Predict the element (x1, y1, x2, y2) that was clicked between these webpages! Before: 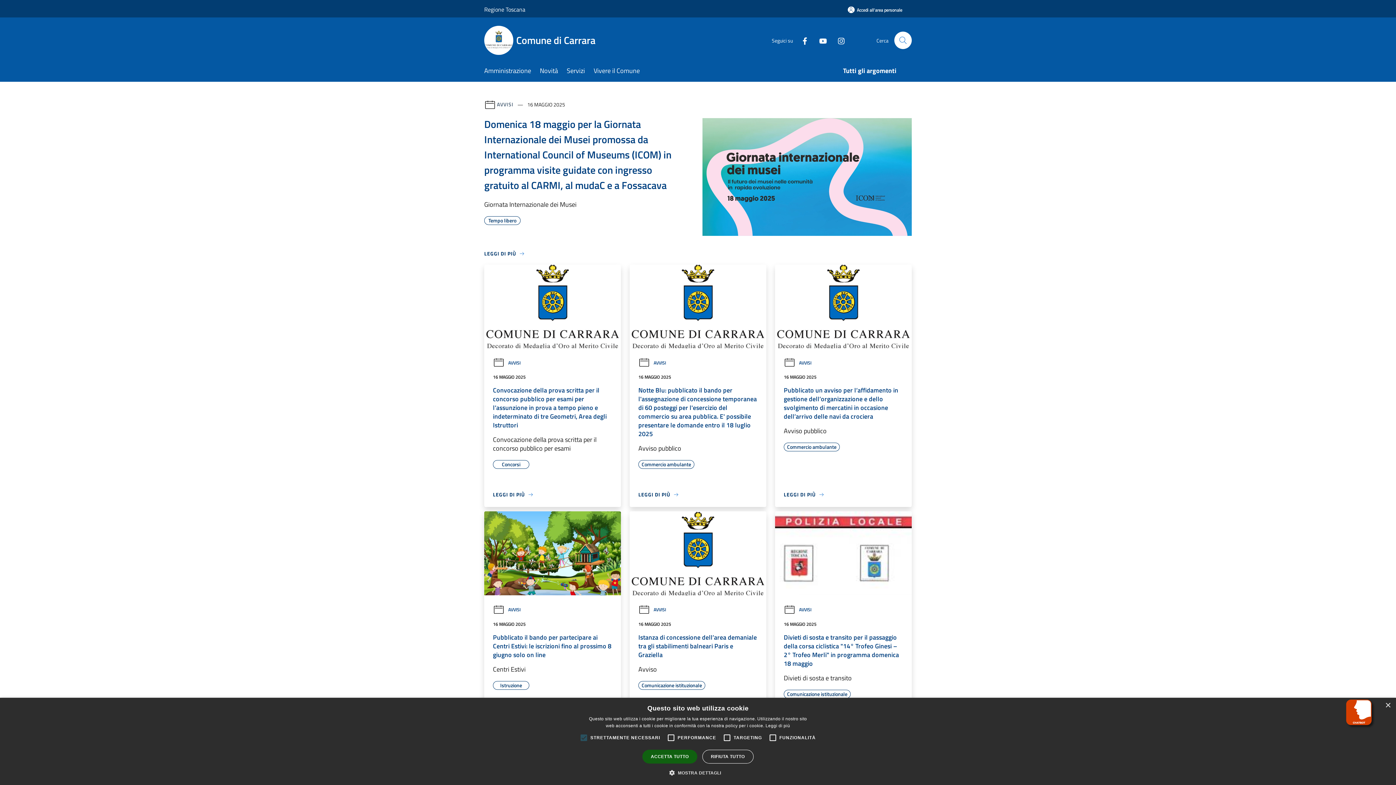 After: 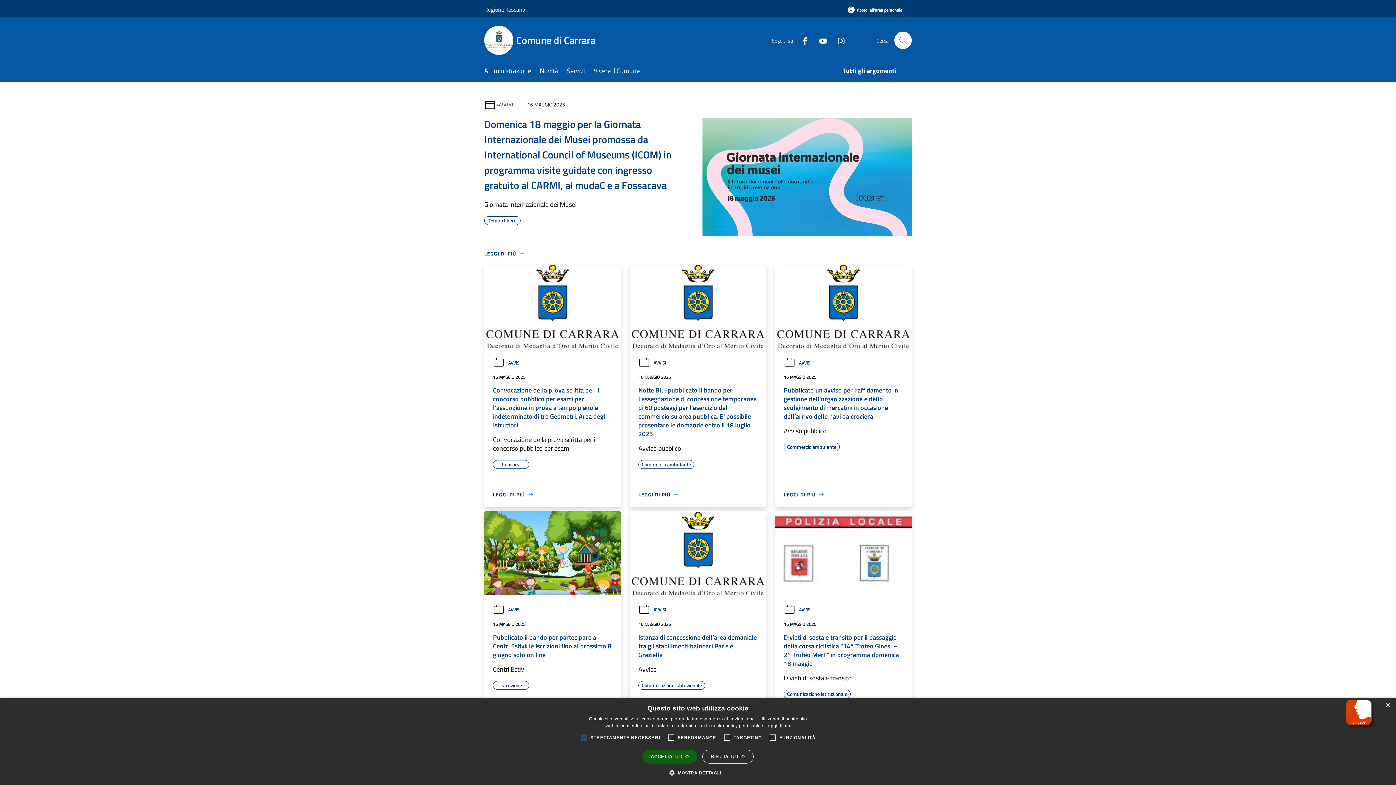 Action: label: Comune di Carrara bbox: (484, 25, 604, 54)